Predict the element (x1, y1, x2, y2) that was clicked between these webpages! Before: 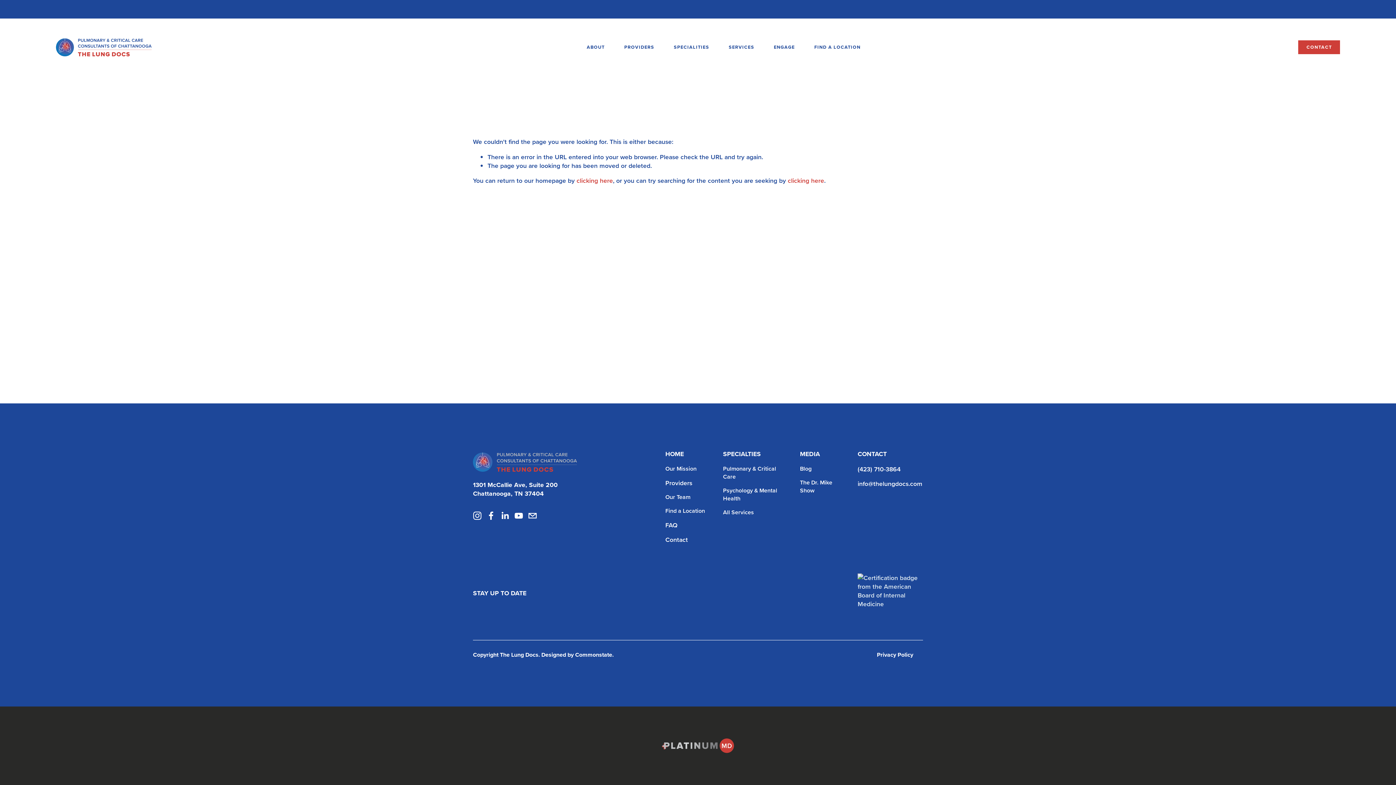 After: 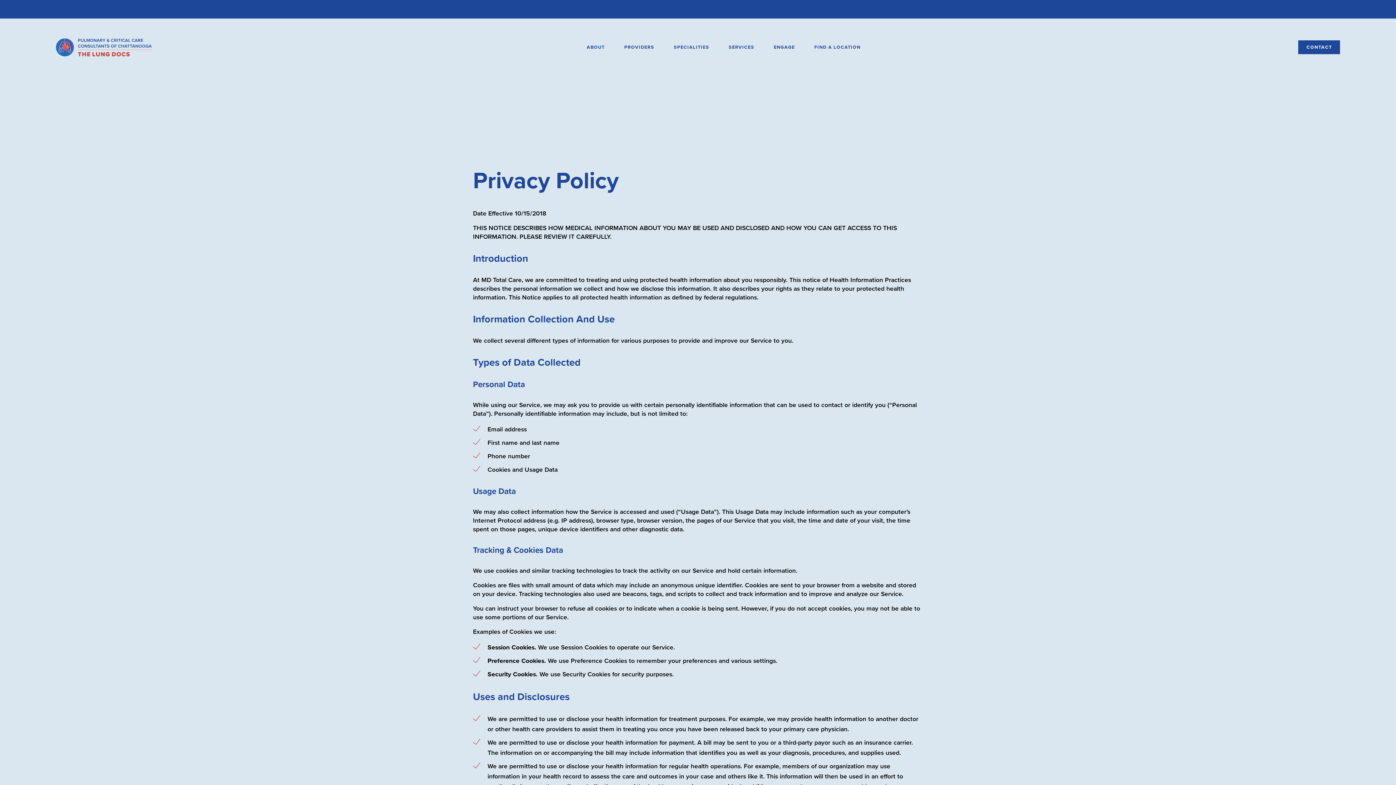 Action: label: Privacy Policy bbox: (877, 651, 913, 659)